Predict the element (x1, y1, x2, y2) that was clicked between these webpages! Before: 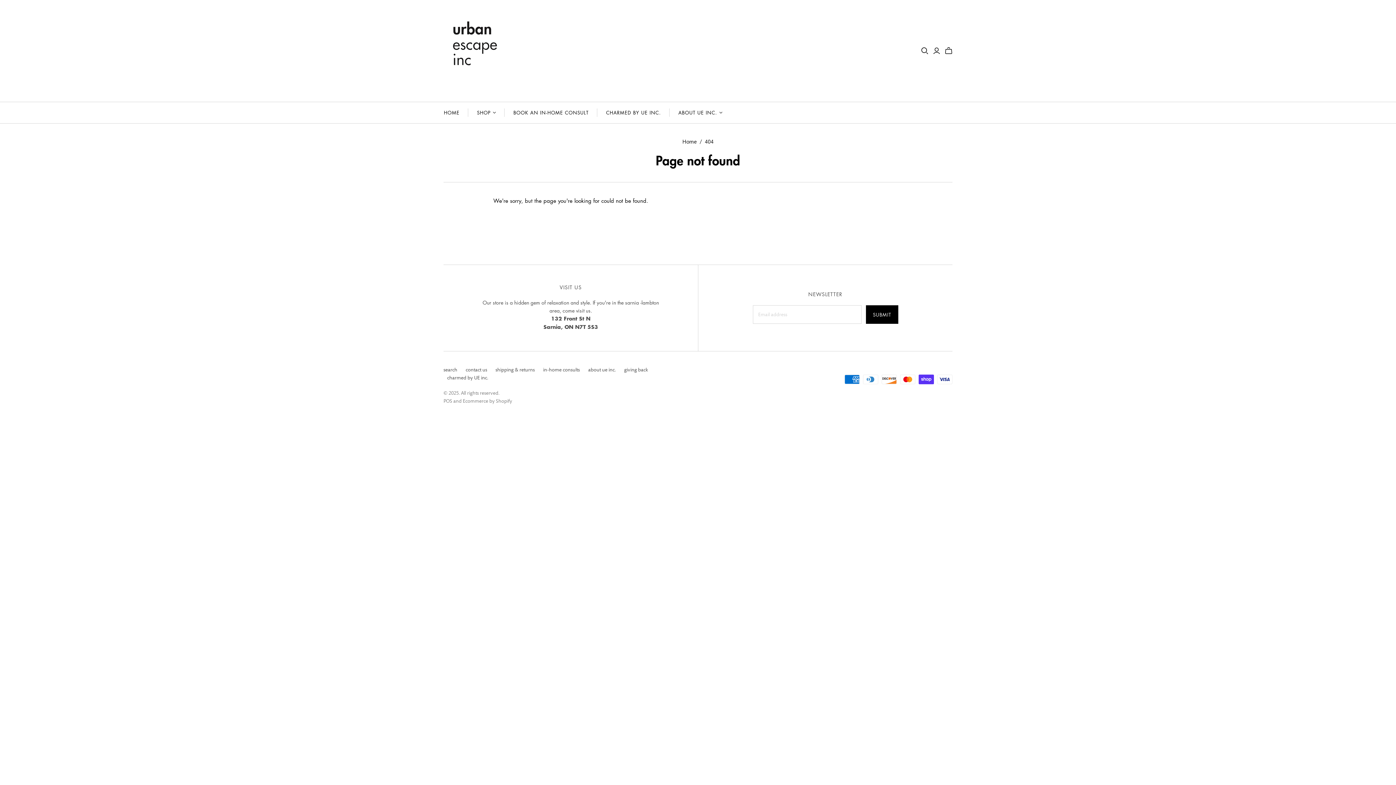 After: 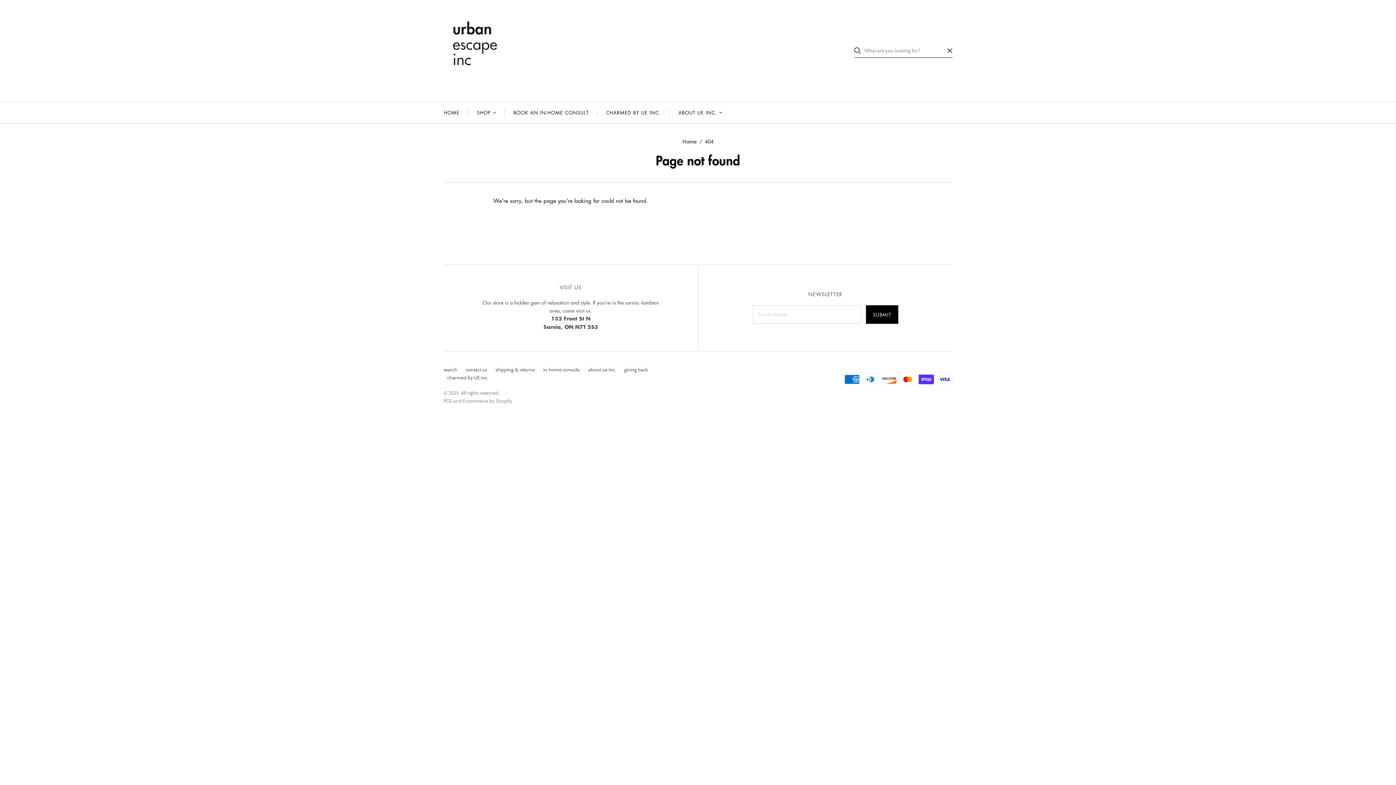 Action: bbox: (921, 47, 928, 54) label: Open search